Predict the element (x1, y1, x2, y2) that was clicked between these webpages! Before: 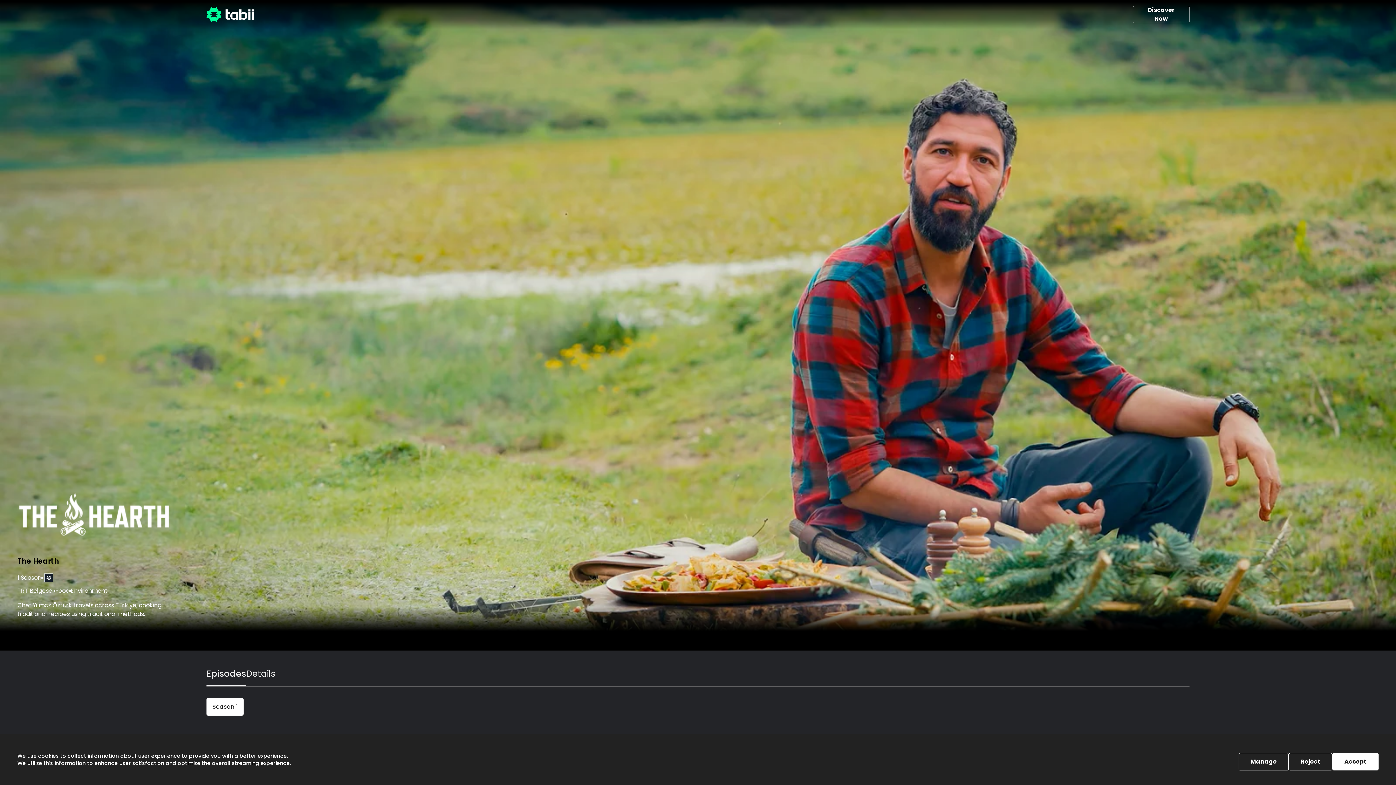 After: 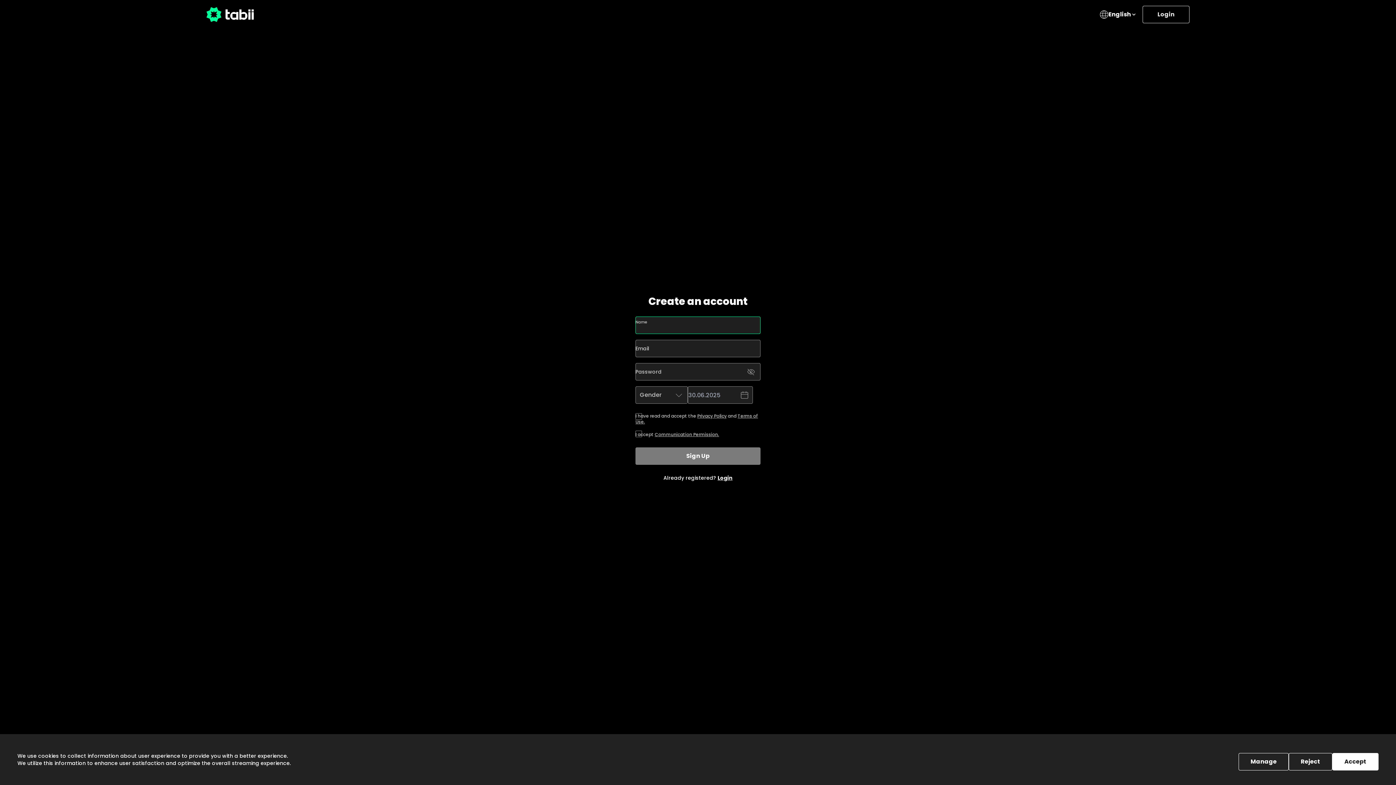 Action: bbox: (1133, 5, 1189, 23) label: Discover Now